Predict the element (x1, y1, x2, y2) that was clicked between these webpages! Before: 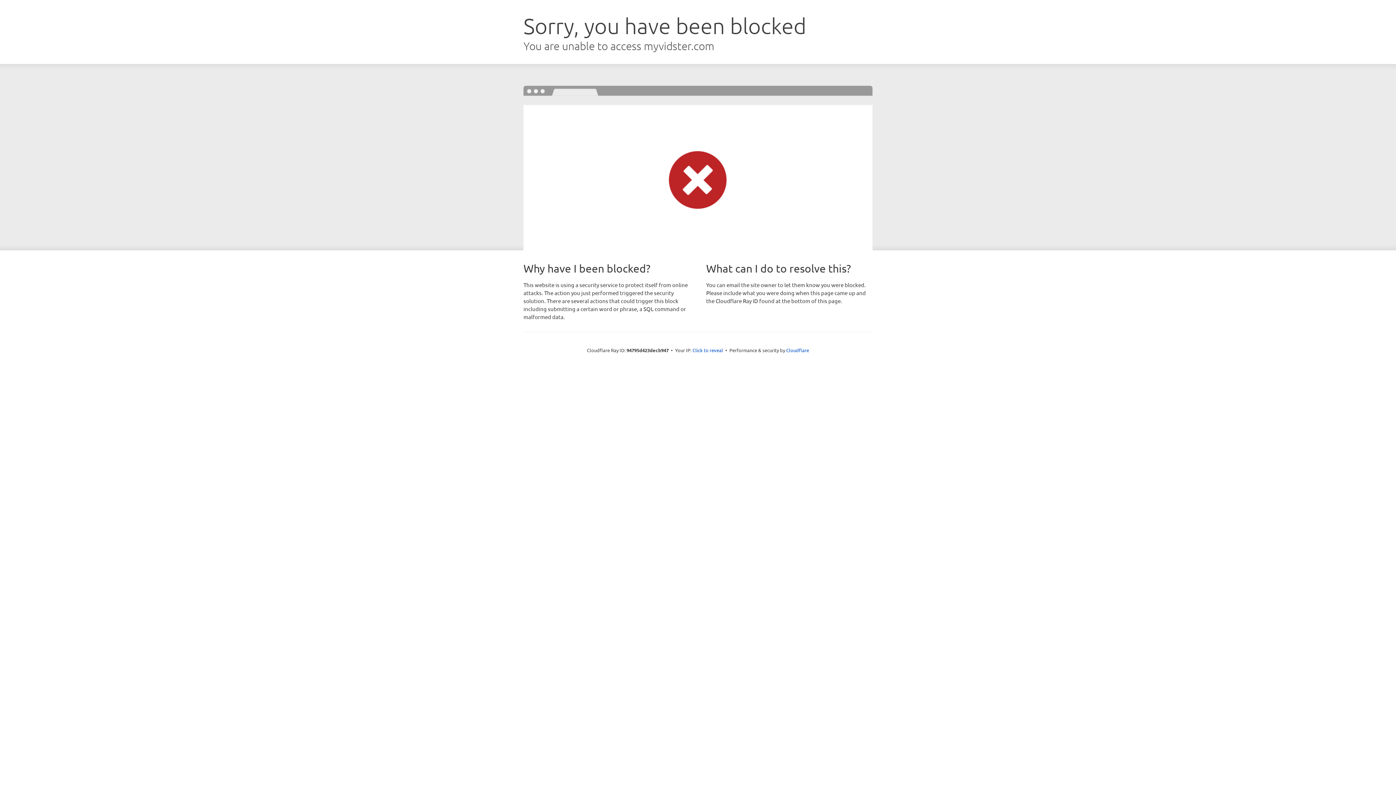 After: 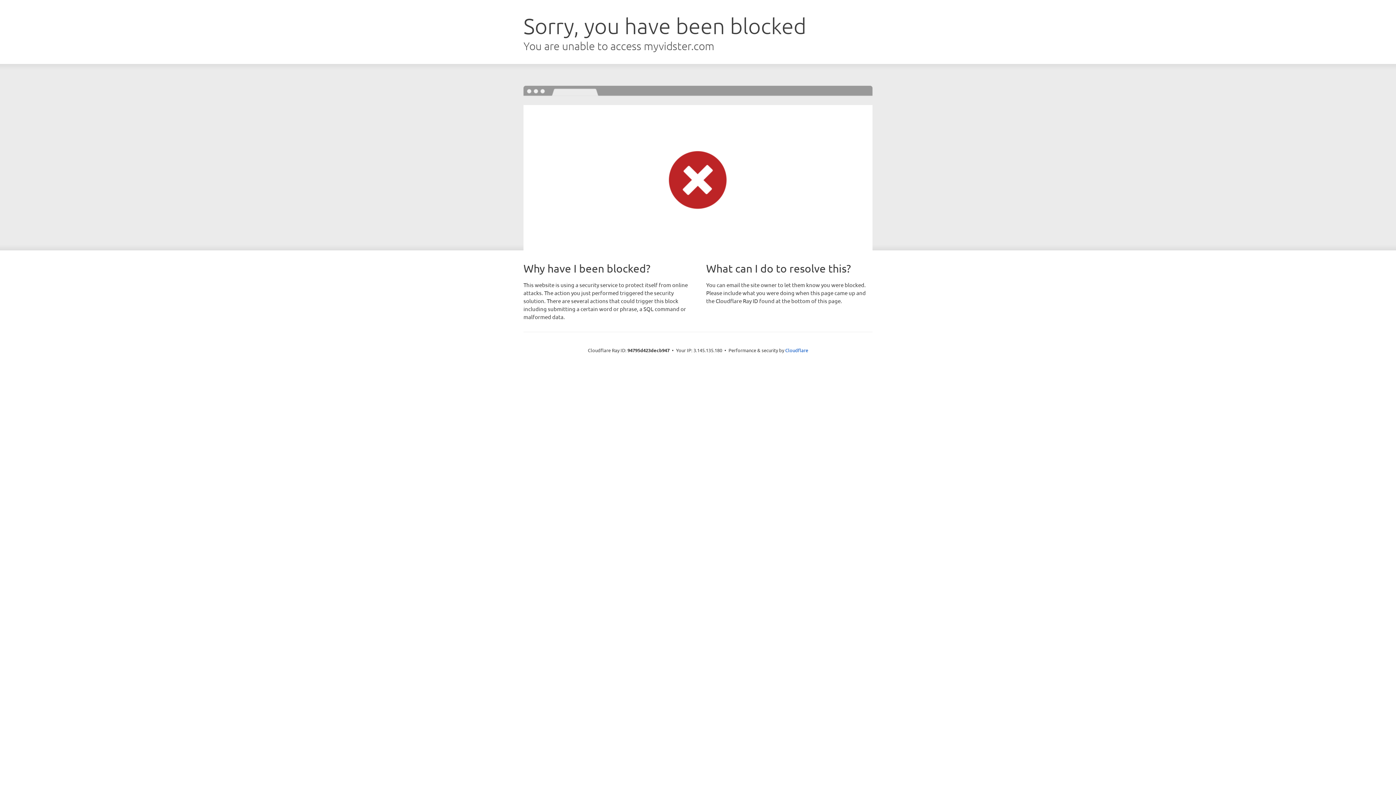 Action: bbox: (692, 346, 723, 353) label: Click to reveal